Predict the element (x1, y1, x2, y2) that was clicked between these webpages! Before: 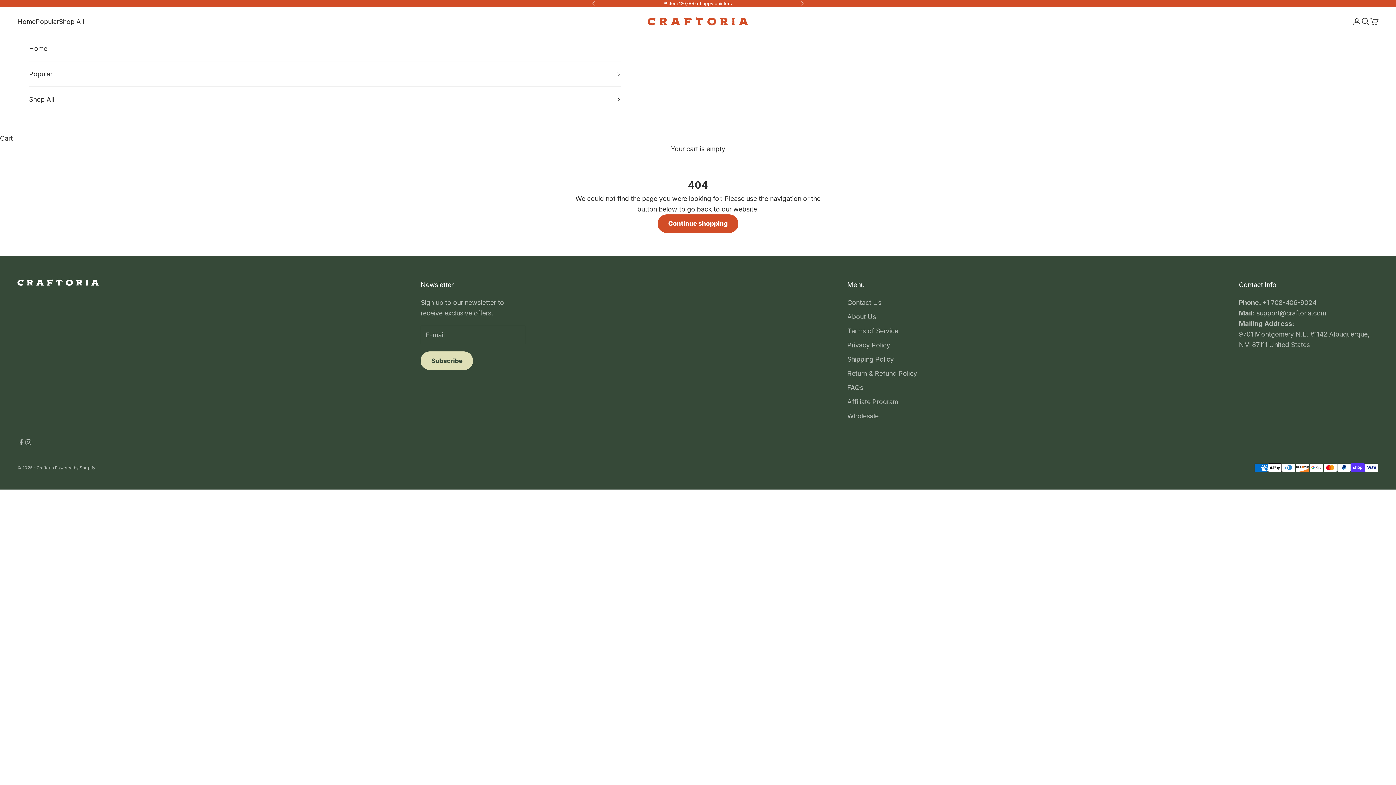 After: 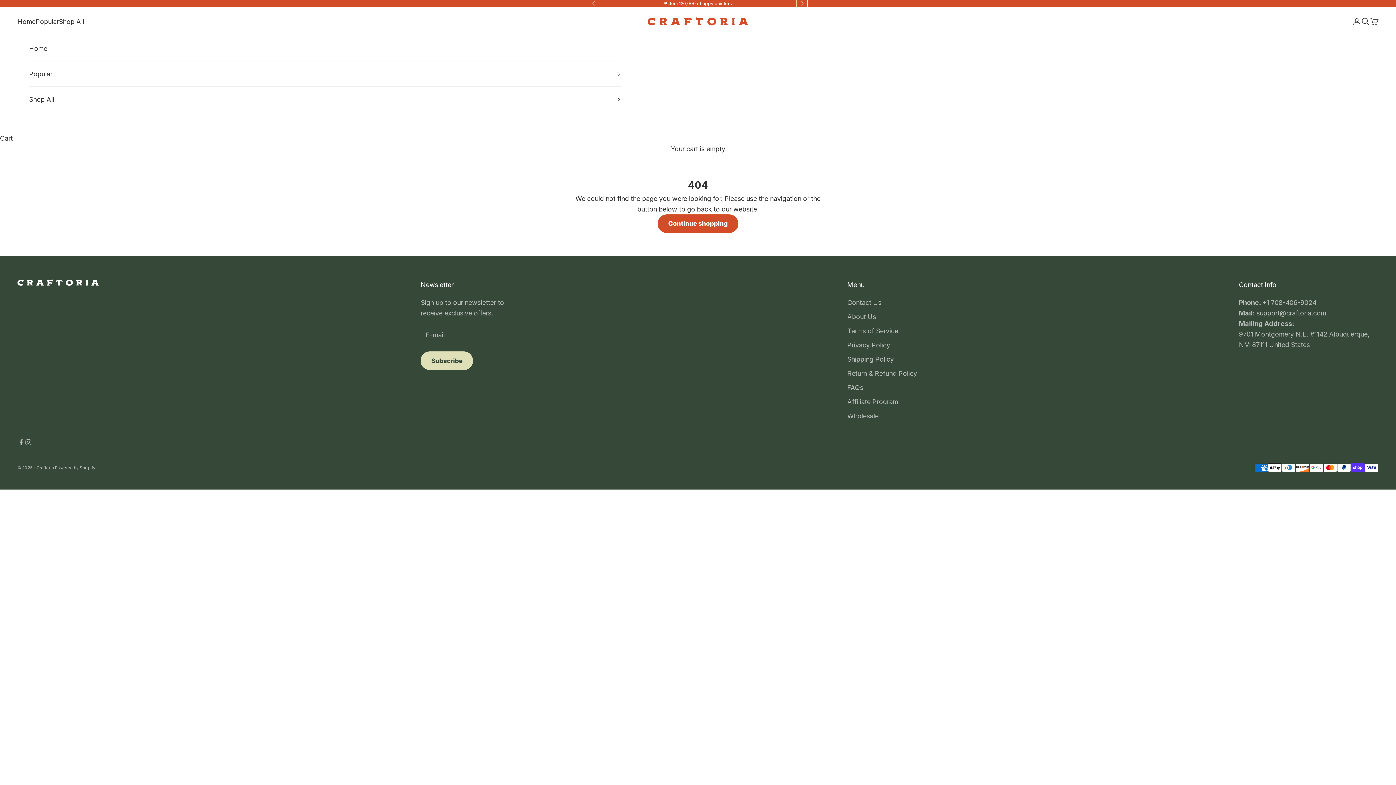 Action: bbox: (800, 0, 804, 6) label: Next